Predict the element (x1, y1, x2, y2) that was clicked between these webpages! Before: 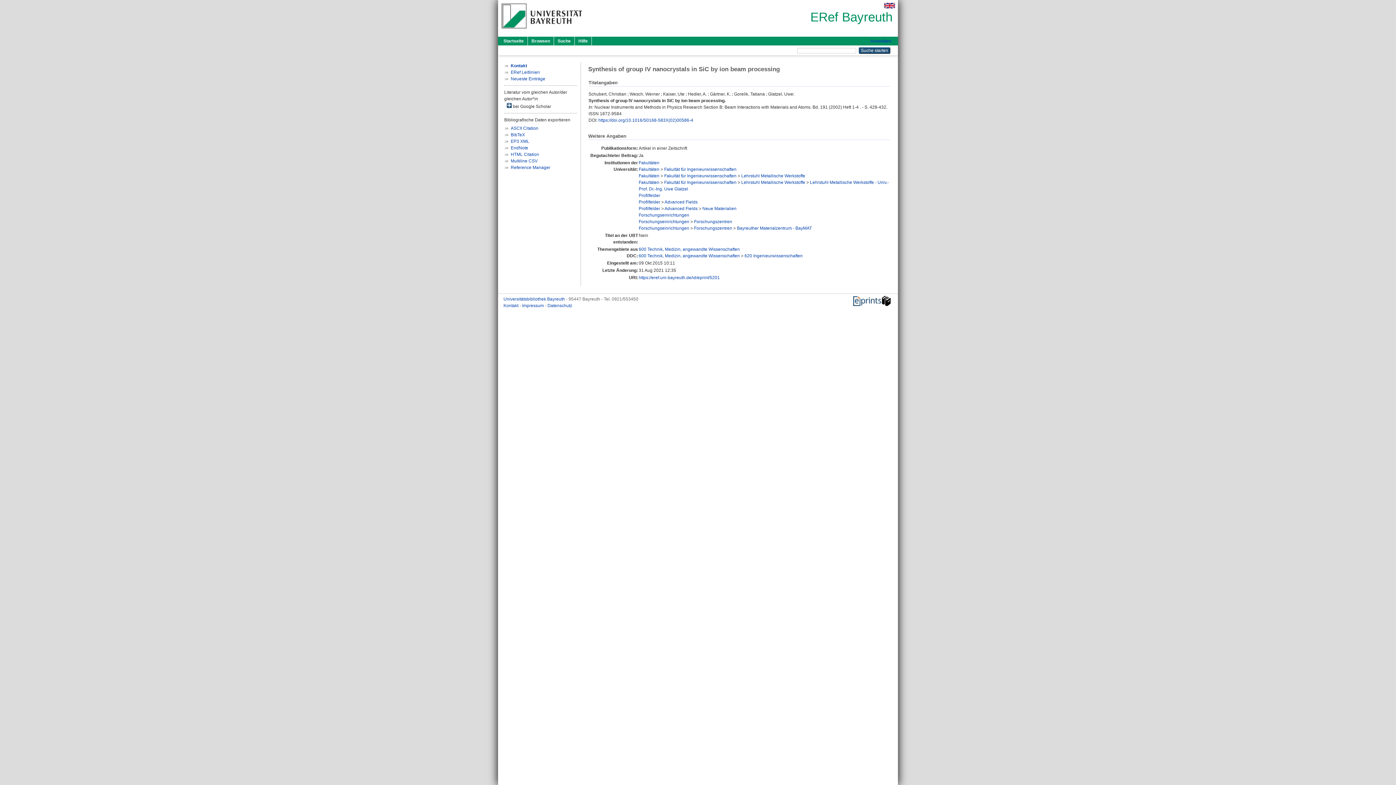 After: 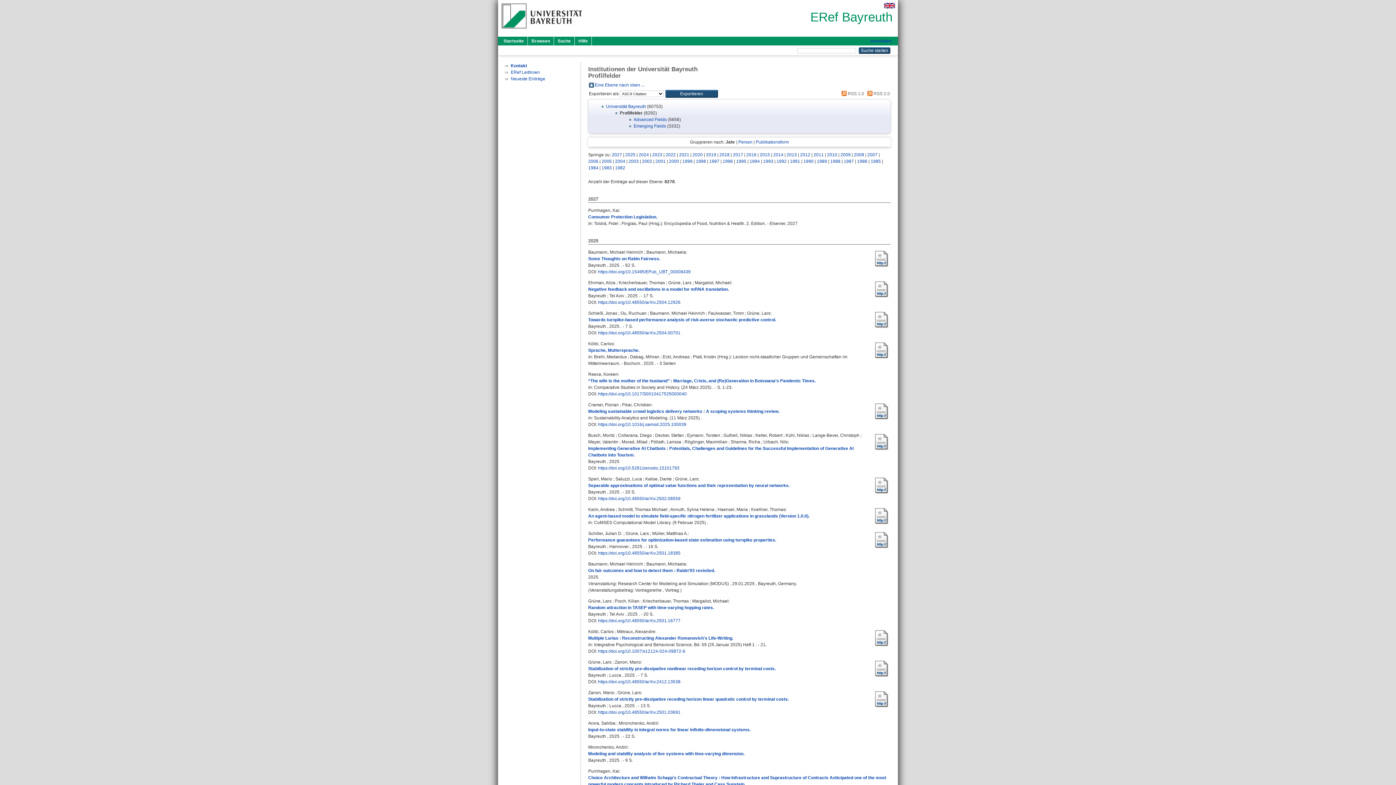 Action: bbox: (638, 206, 660, 211) label: Profilfelder